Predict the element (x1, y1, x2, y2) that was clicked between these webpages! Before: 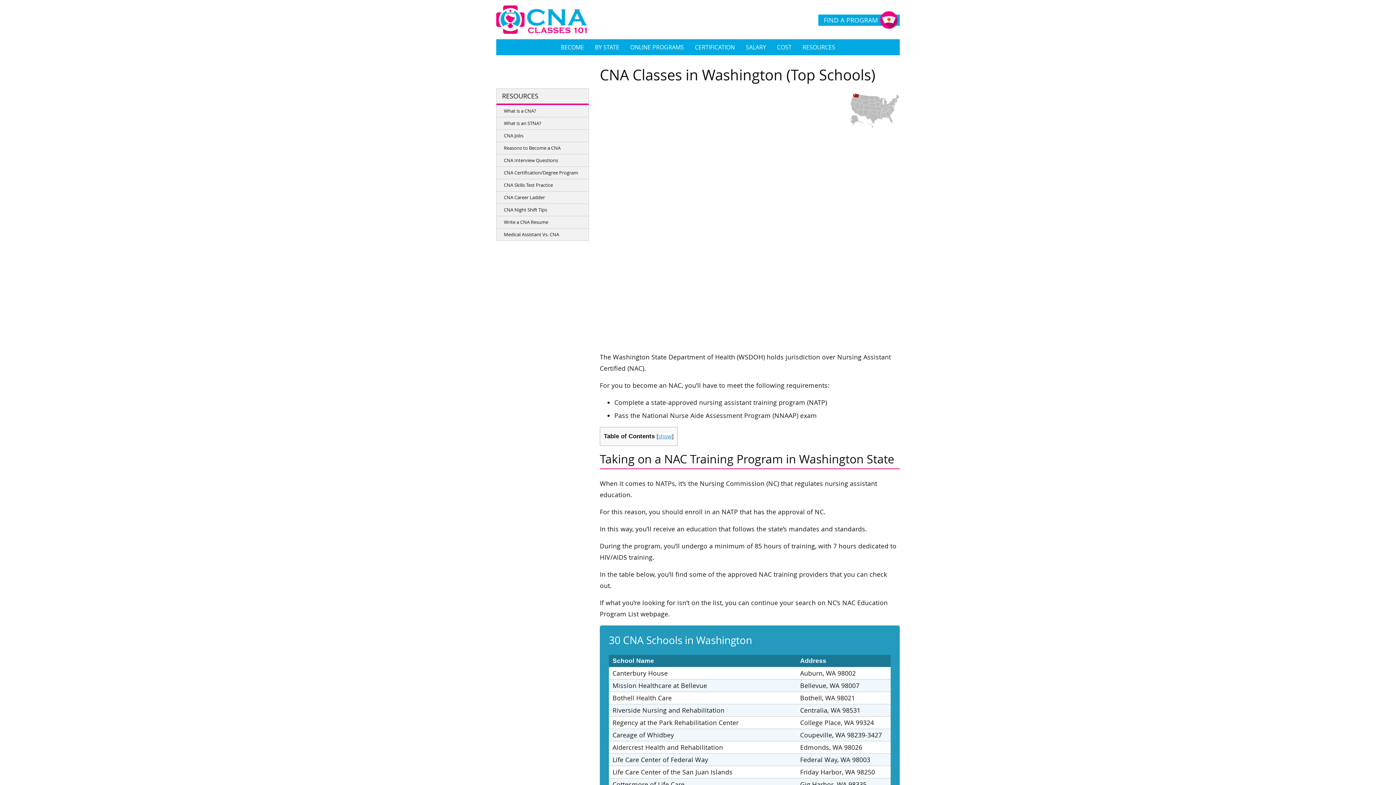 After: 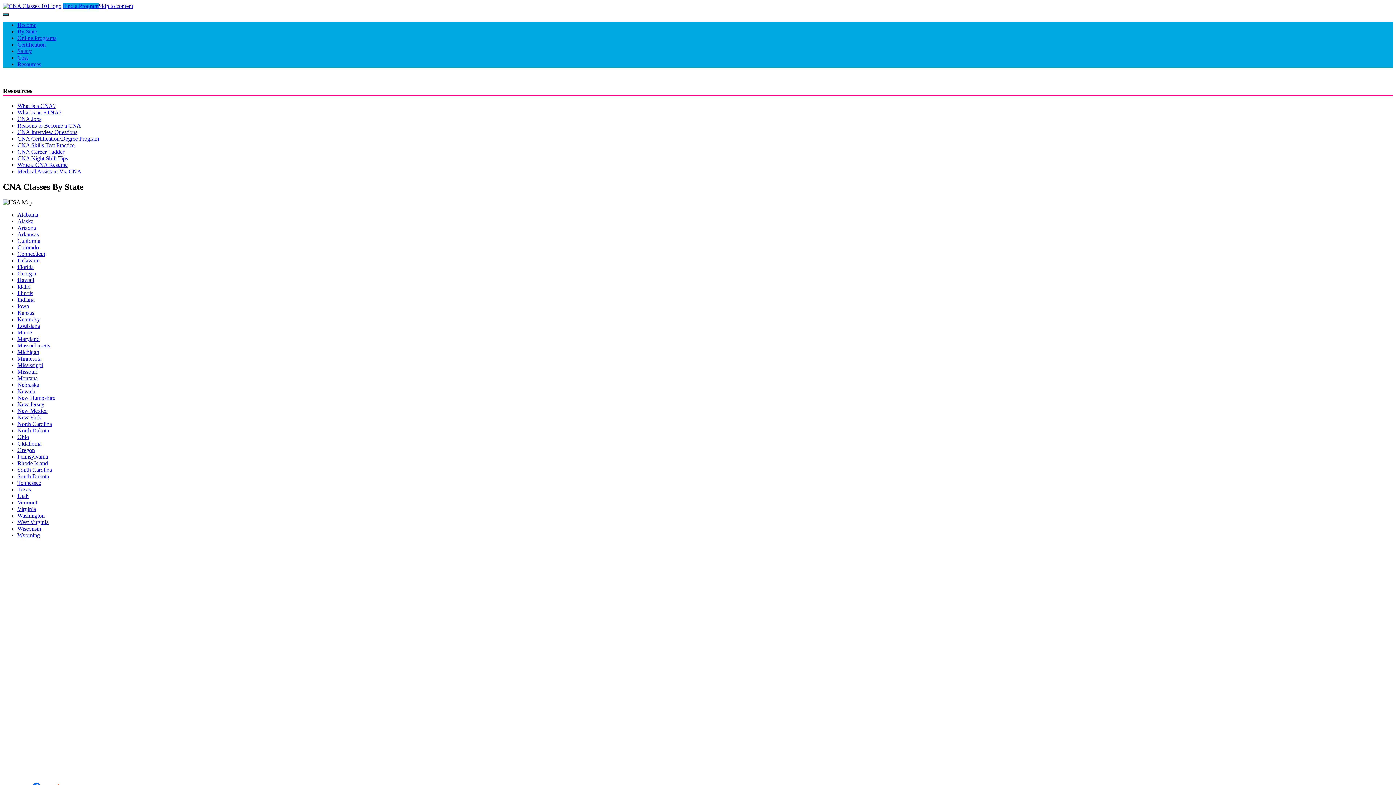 Action: label: BY STATE bbox: (589, 39, 624, 55)